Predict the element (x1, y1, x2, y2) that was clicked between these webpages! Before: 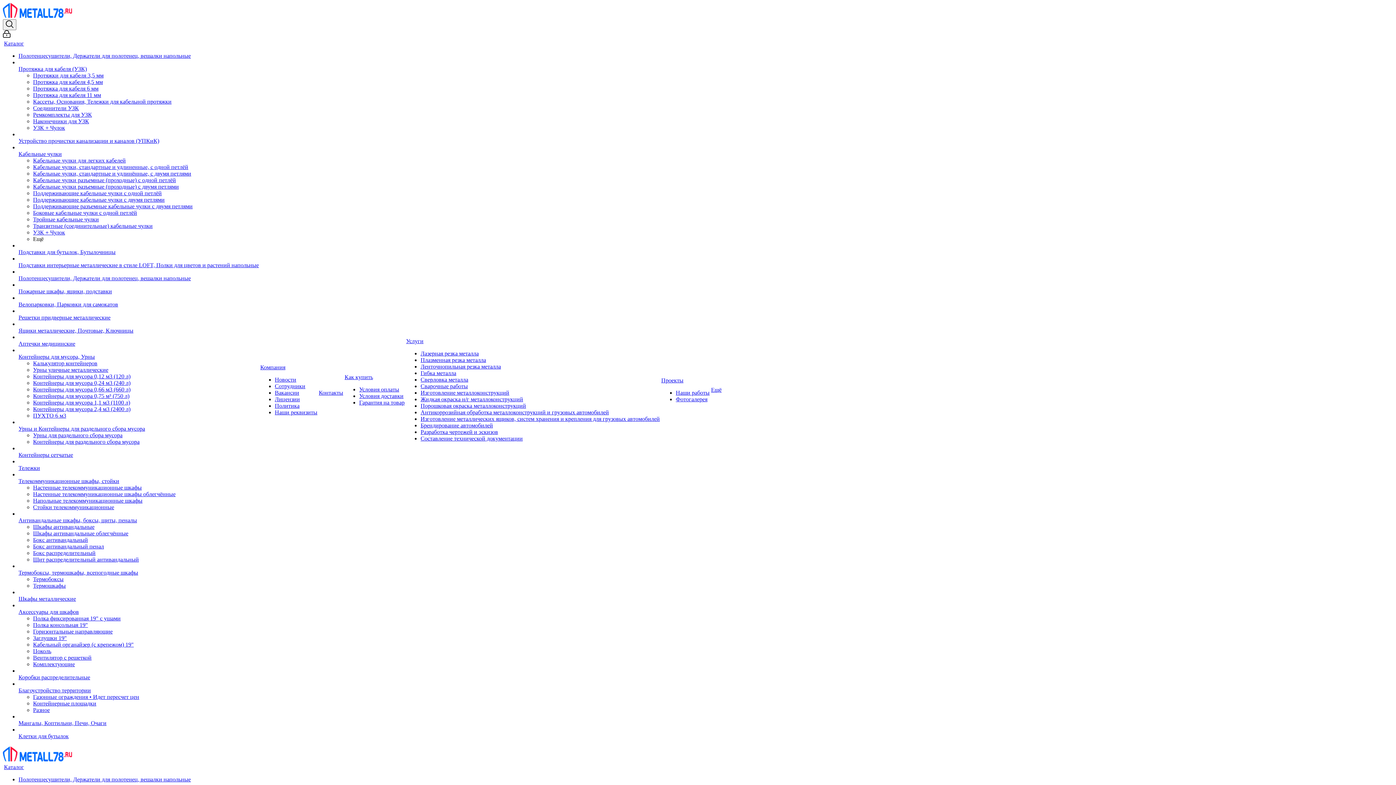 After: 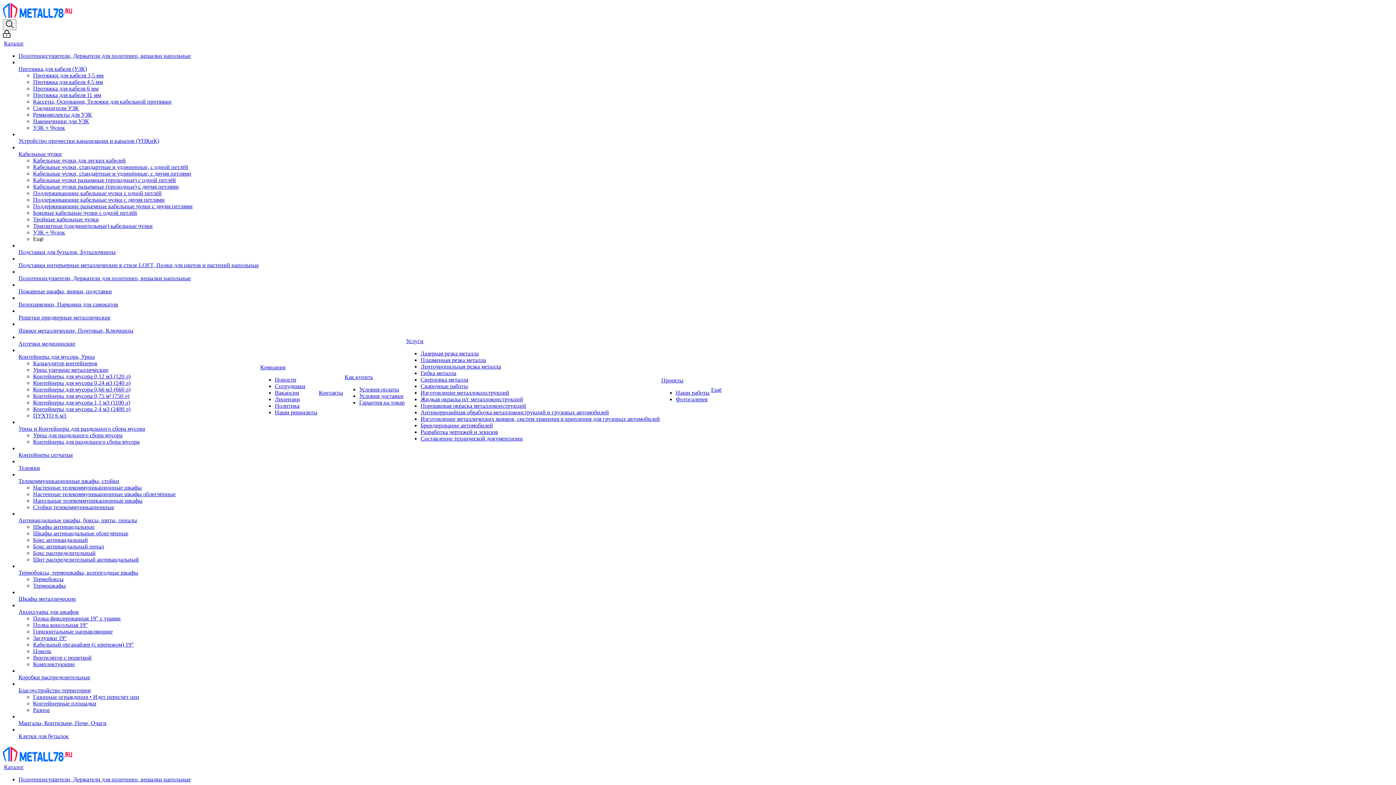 Action: label: Напольные телекоммуникационные шкафы bbox: (33, 497, 142, 504)